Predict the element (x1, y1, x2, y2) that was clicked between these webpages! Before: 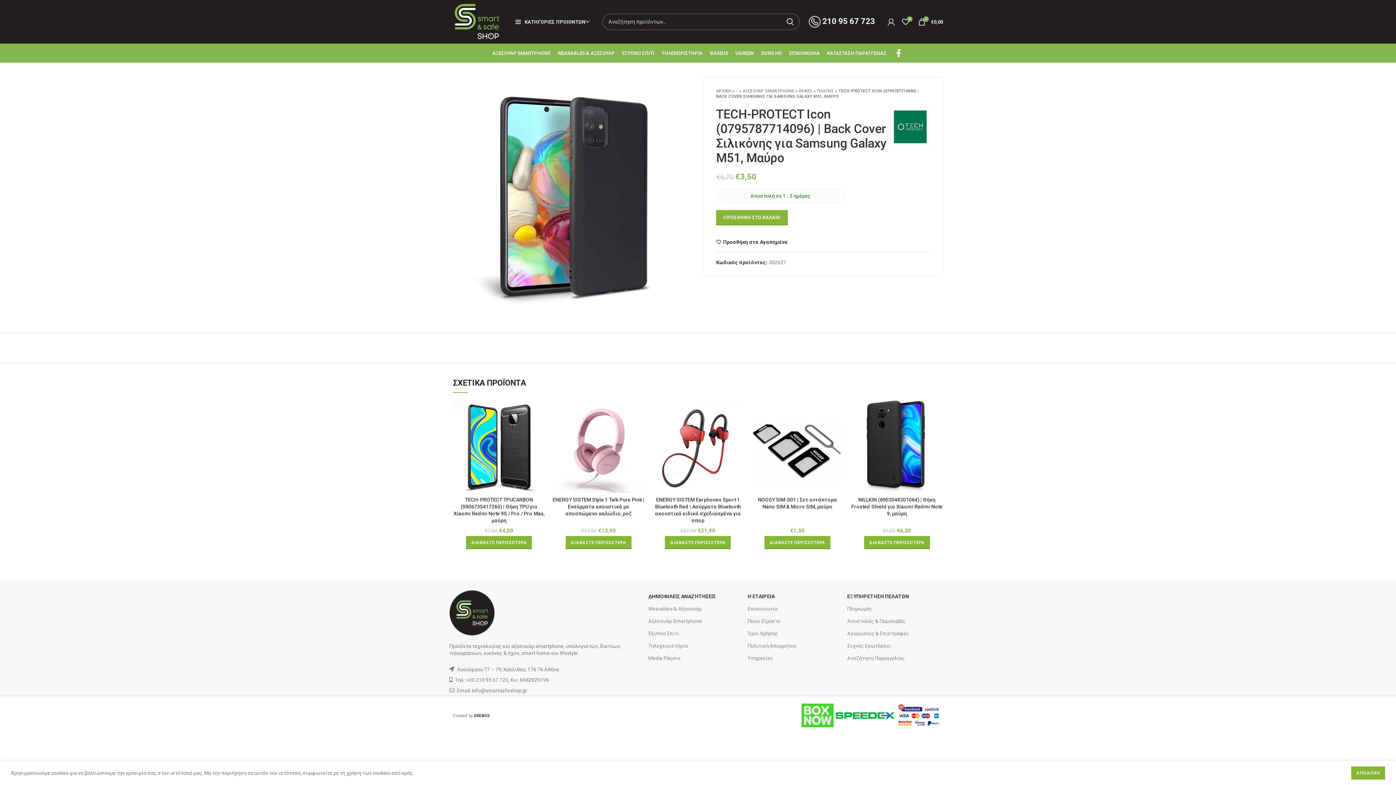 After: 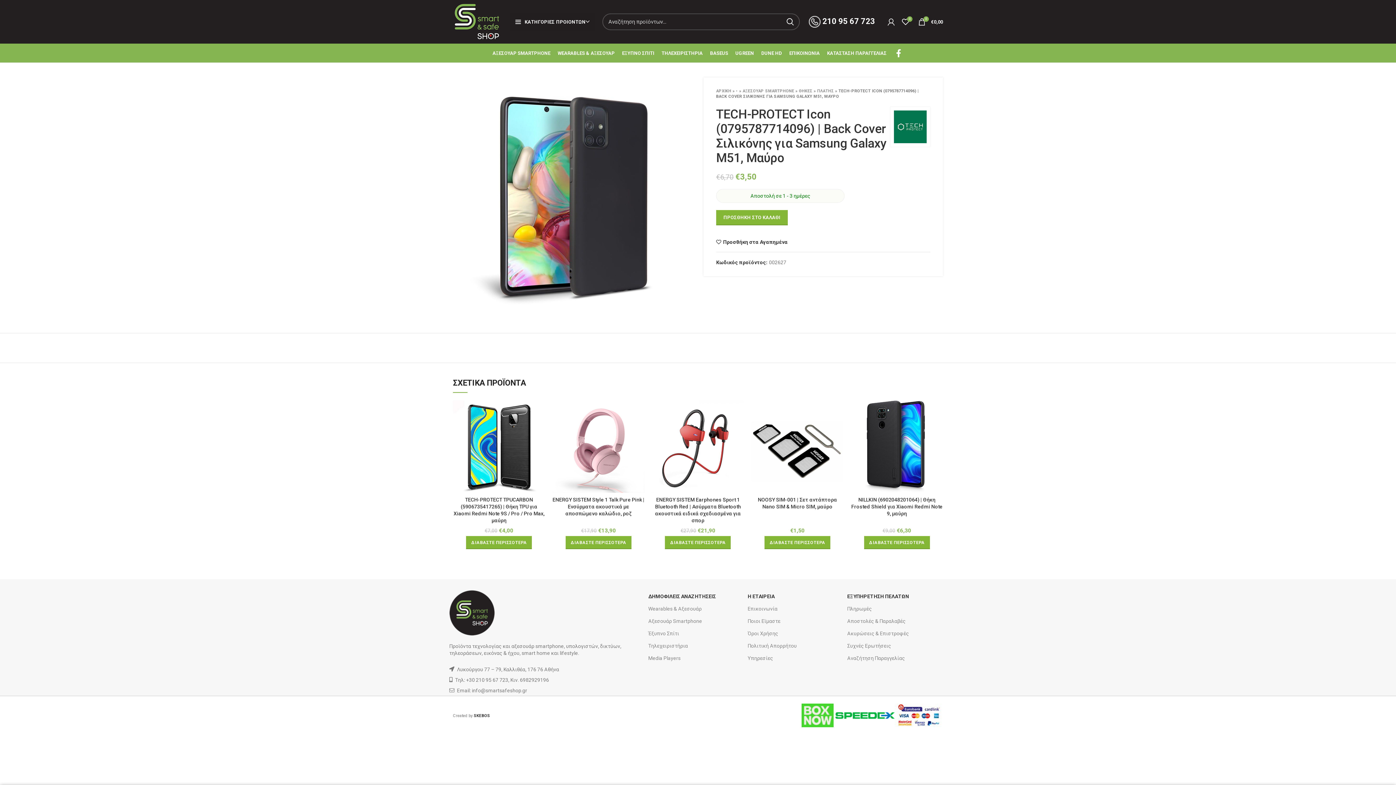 Action: label: ΑΠΟΔΟΧΗ bbox: (1351, 766, 1385, 780)